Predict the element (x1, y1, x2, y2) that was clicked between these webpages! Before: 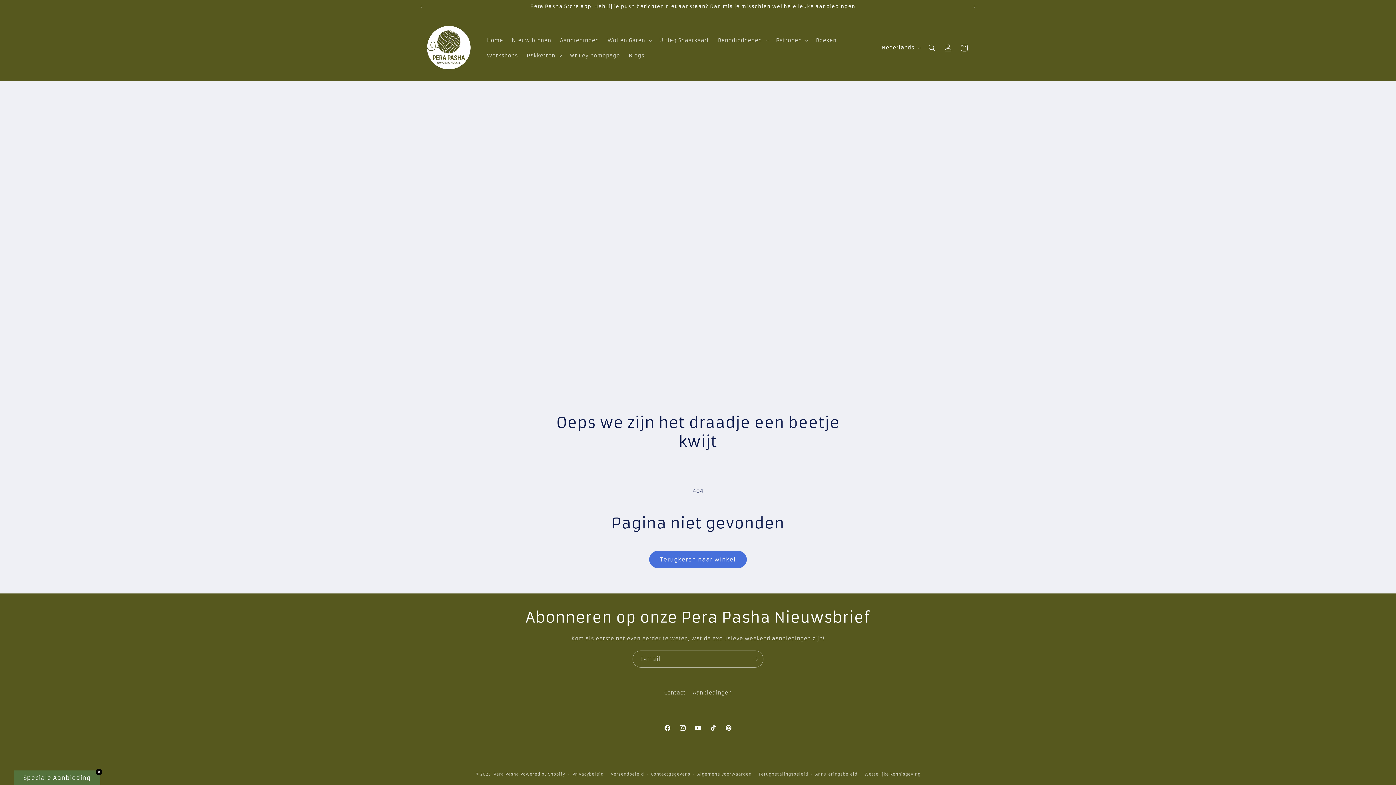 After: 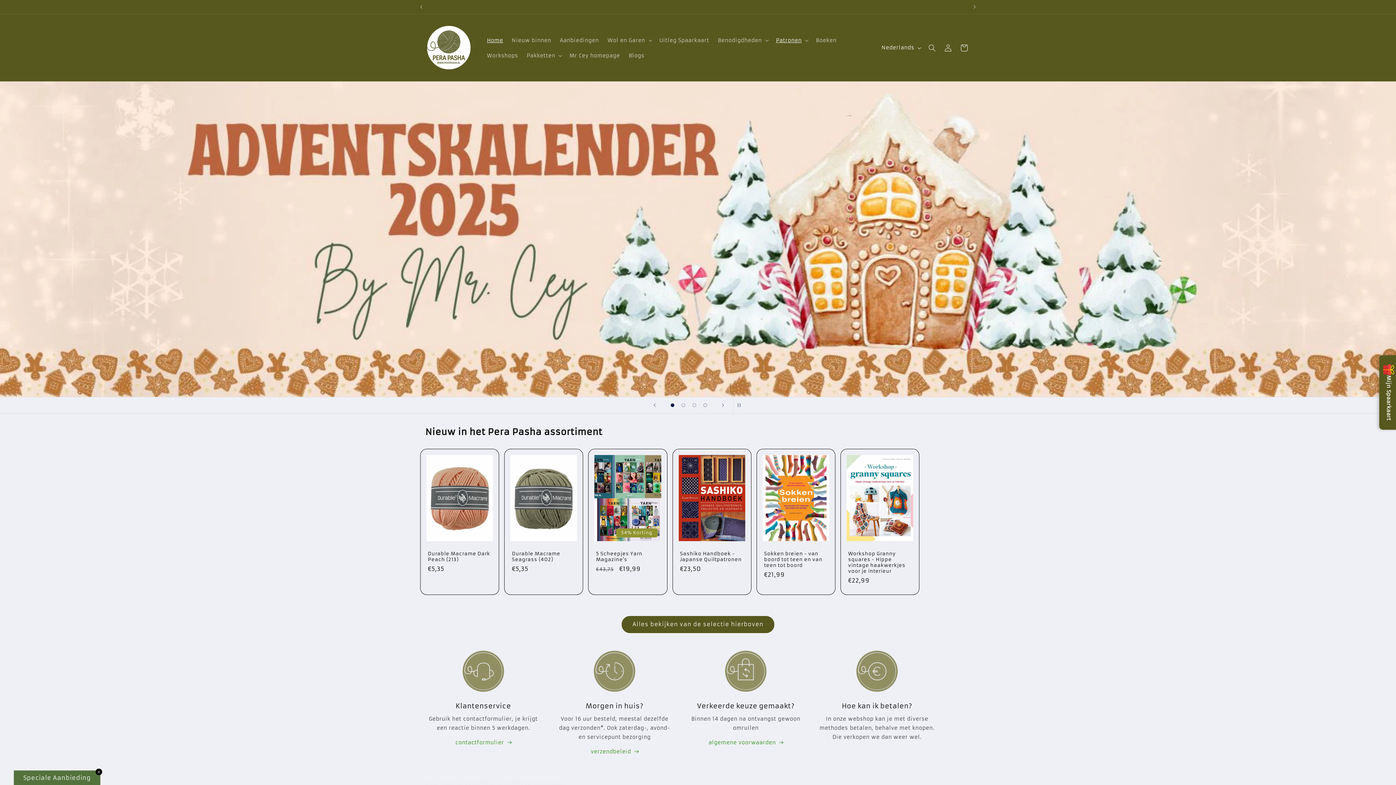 Action: label: Home bbox: (482, 32, 507, 47)